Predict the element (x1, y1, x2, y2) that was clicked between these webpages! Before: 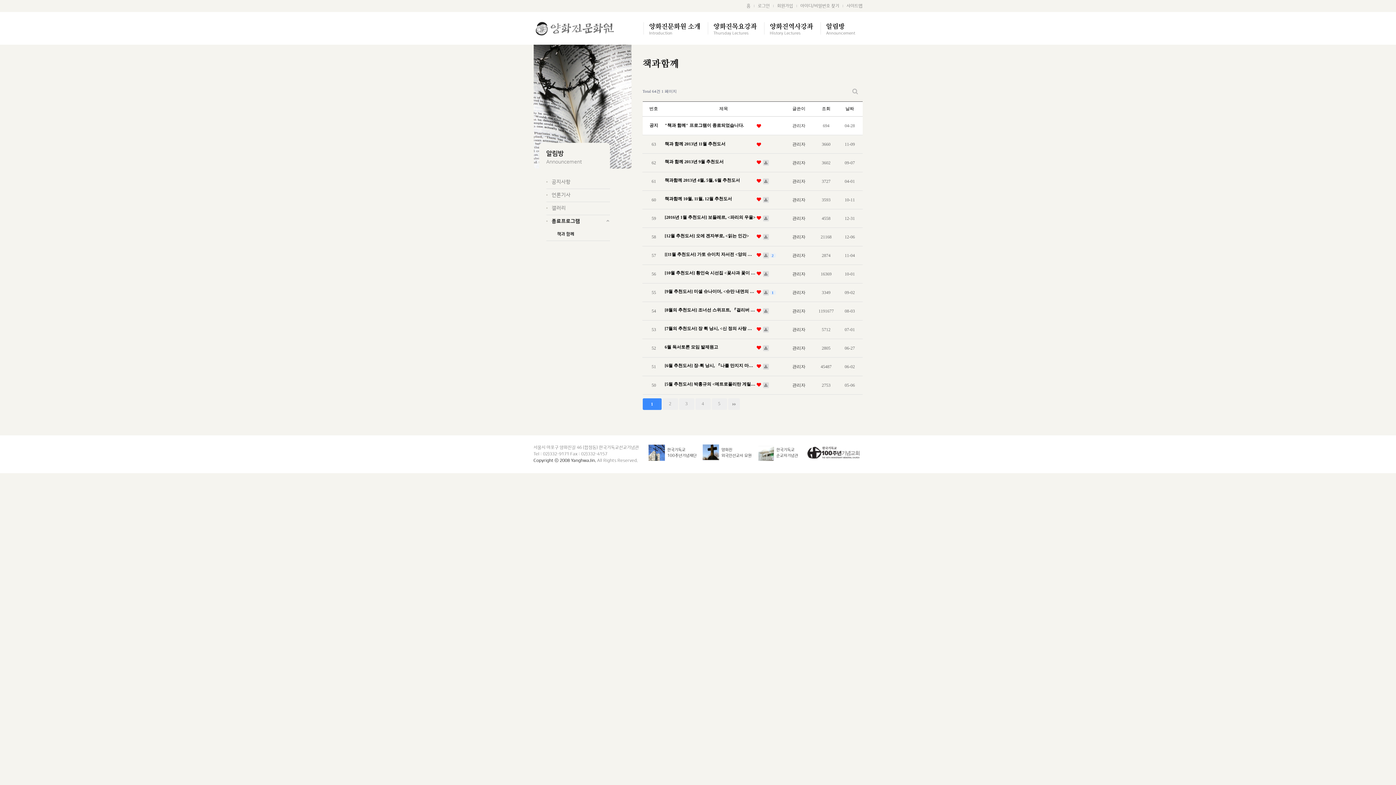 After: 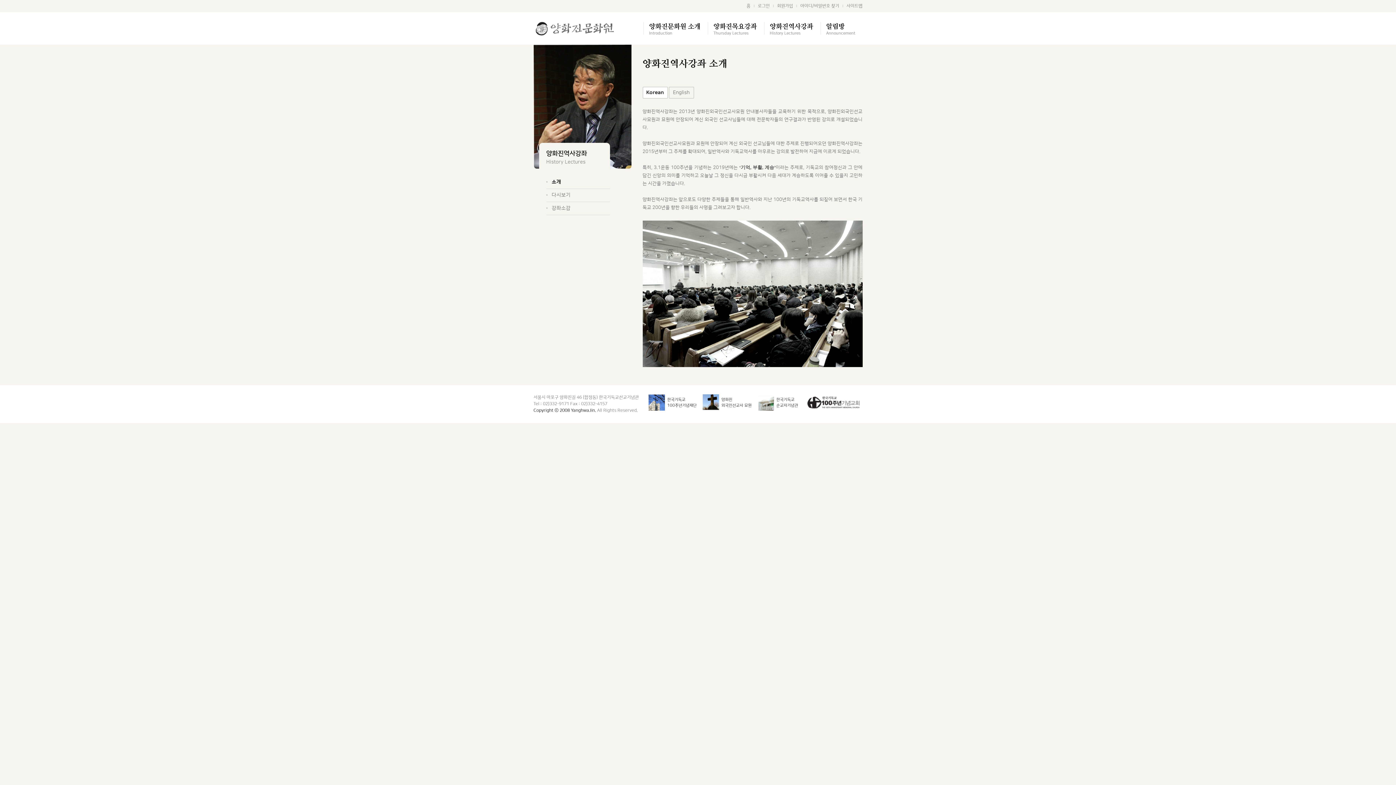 Action: bbox: (764, 22, 820, 34) label: 양화진역사강좌
History Lectures